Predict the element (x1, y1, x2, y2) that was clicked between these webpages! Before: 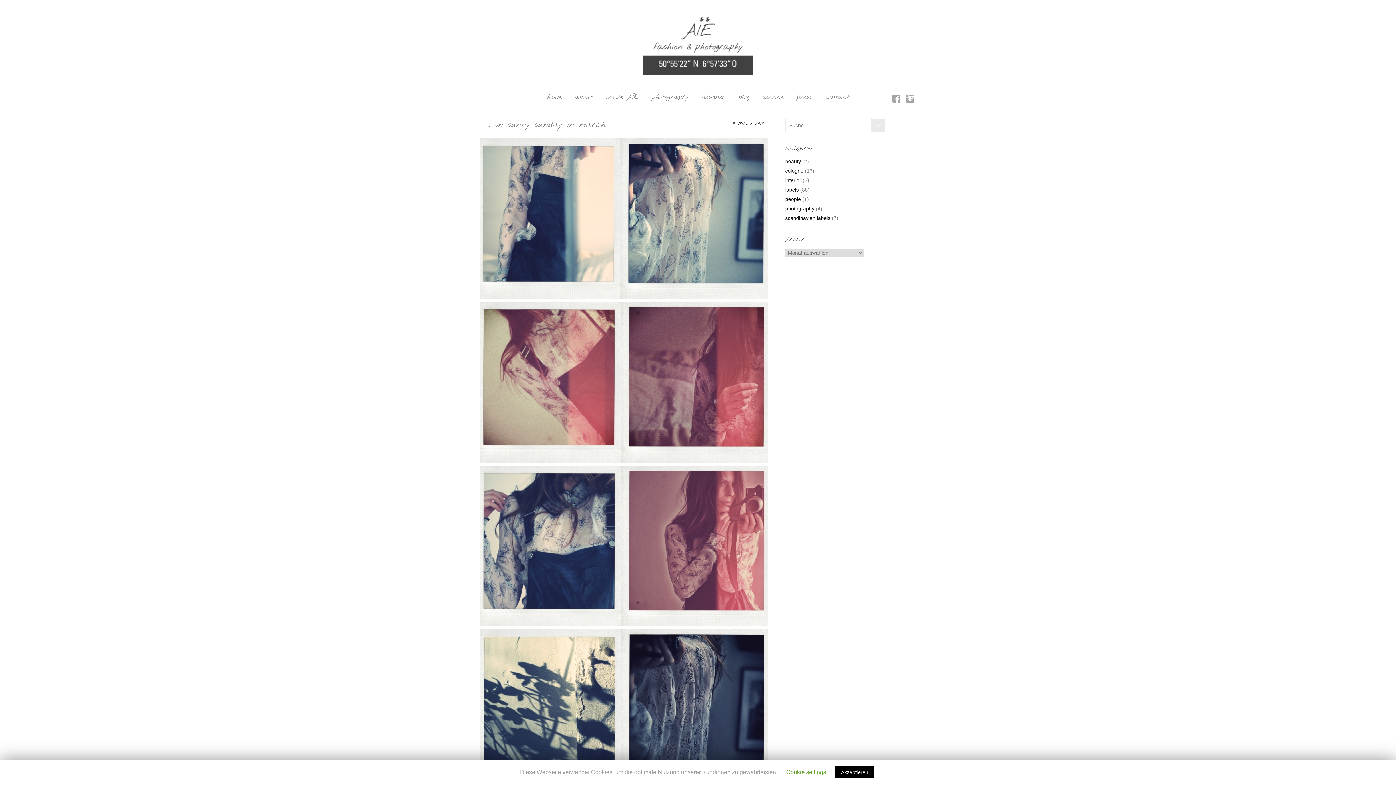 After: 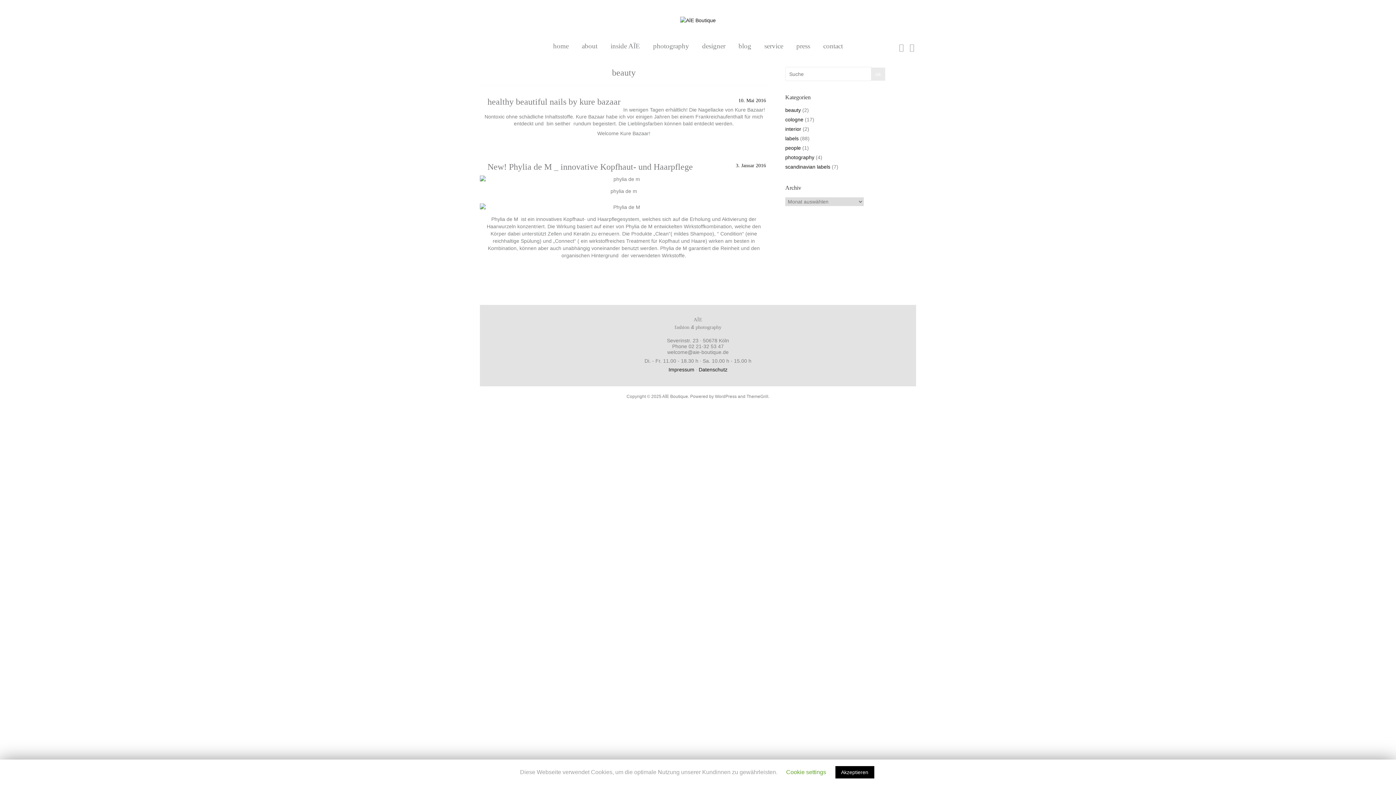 Action: bbox: (785, 158, 801, 164) label: beauty